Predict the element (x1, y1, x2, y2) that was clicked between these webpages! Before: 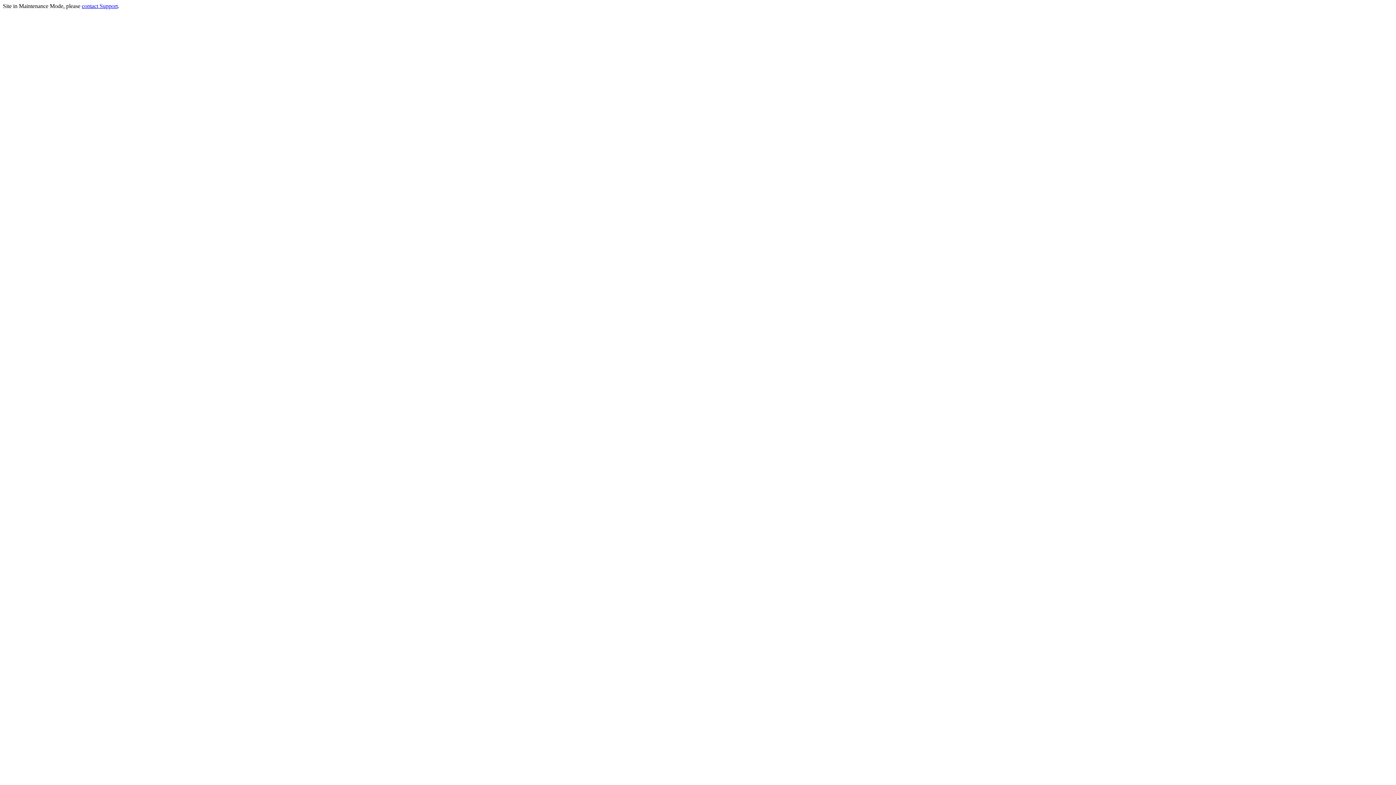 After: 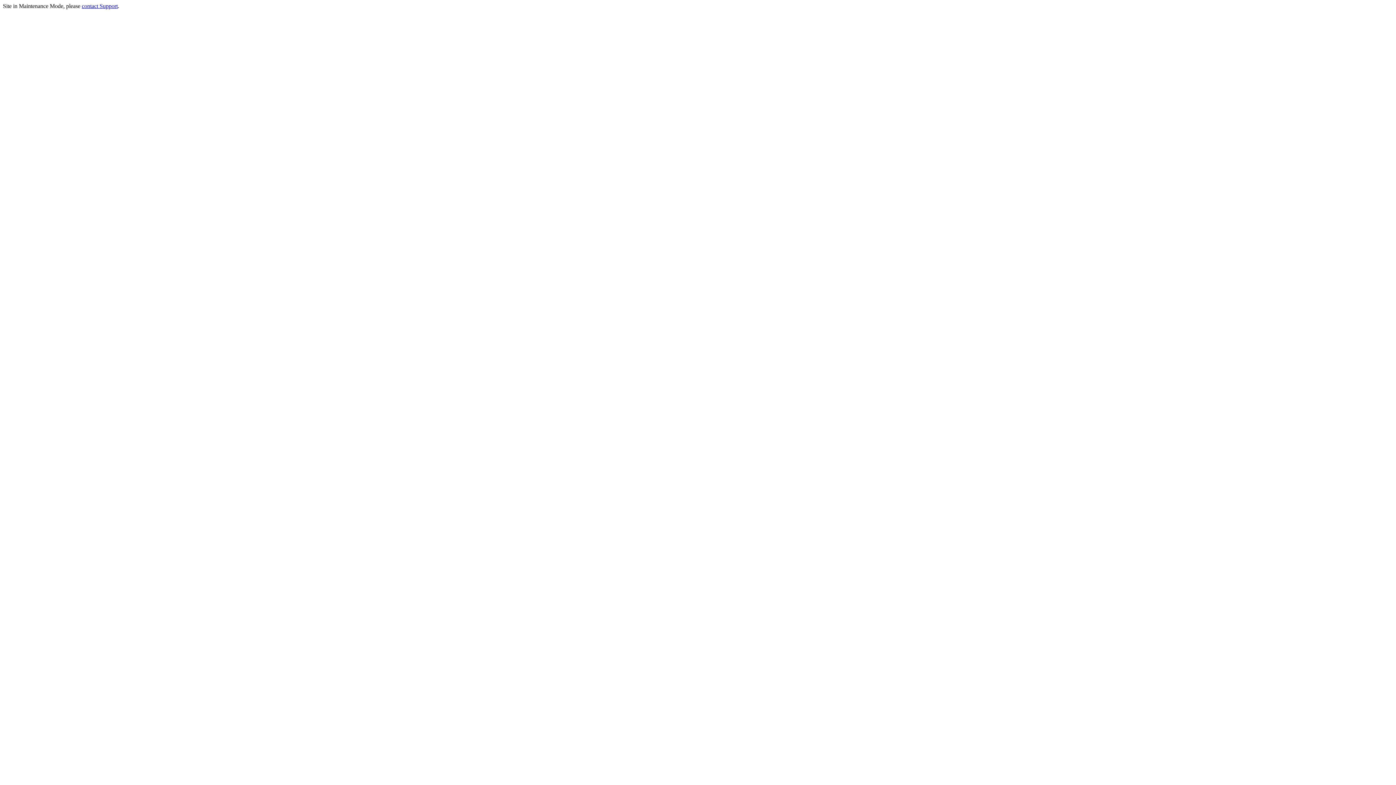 Action: bbox: (81, 2, 117, 9) label: contact Support